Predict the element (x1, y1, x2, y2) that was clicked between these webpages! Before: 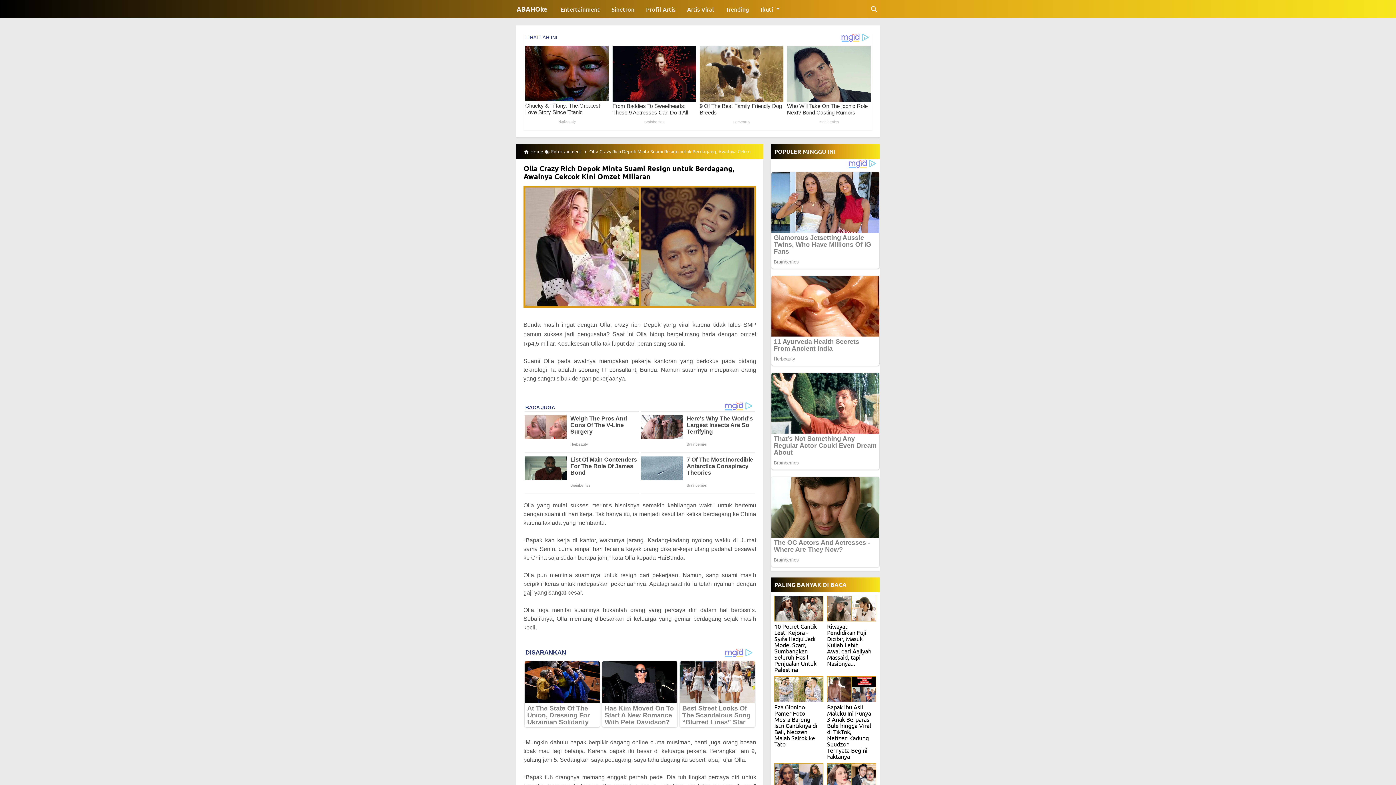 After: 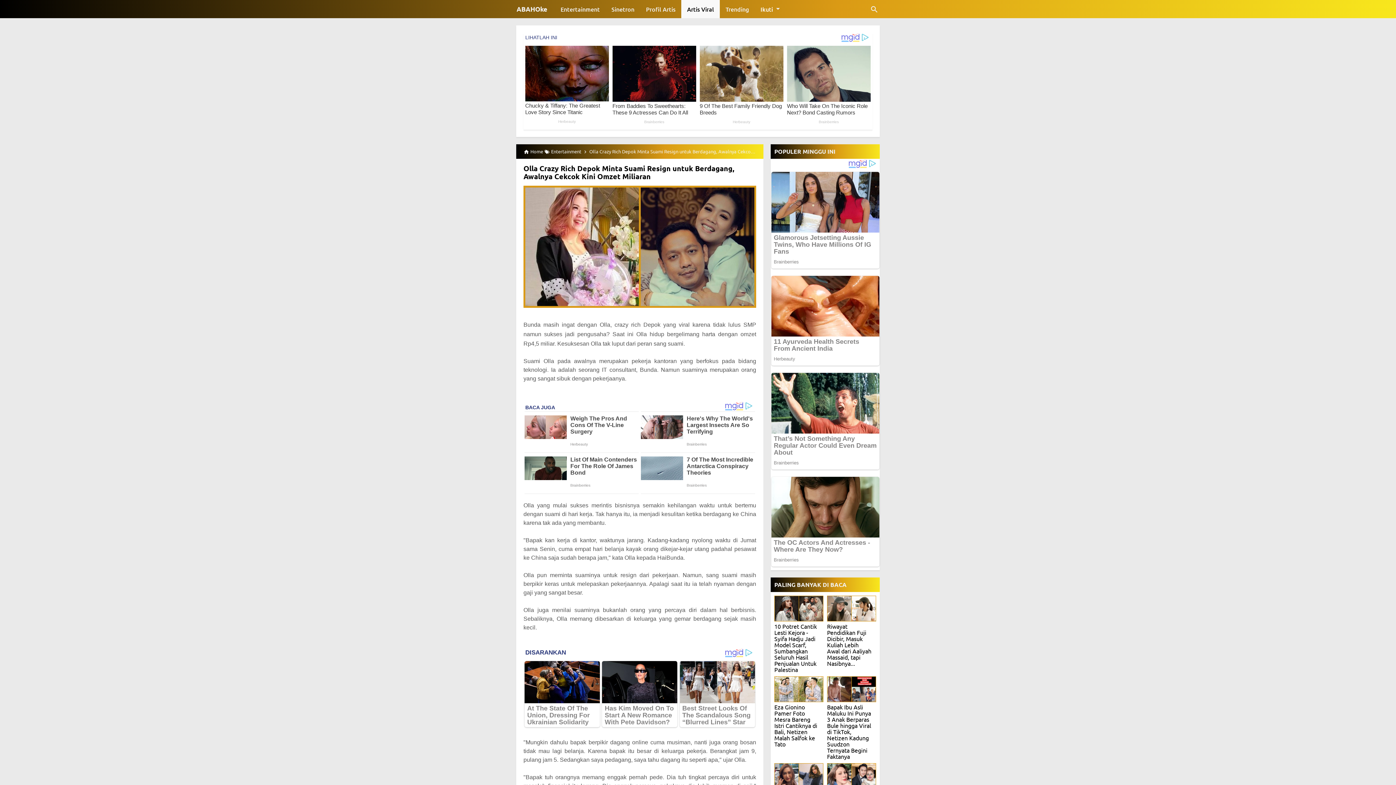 Action: label: Artis Viral bbox: (681, 0, 720, 18)